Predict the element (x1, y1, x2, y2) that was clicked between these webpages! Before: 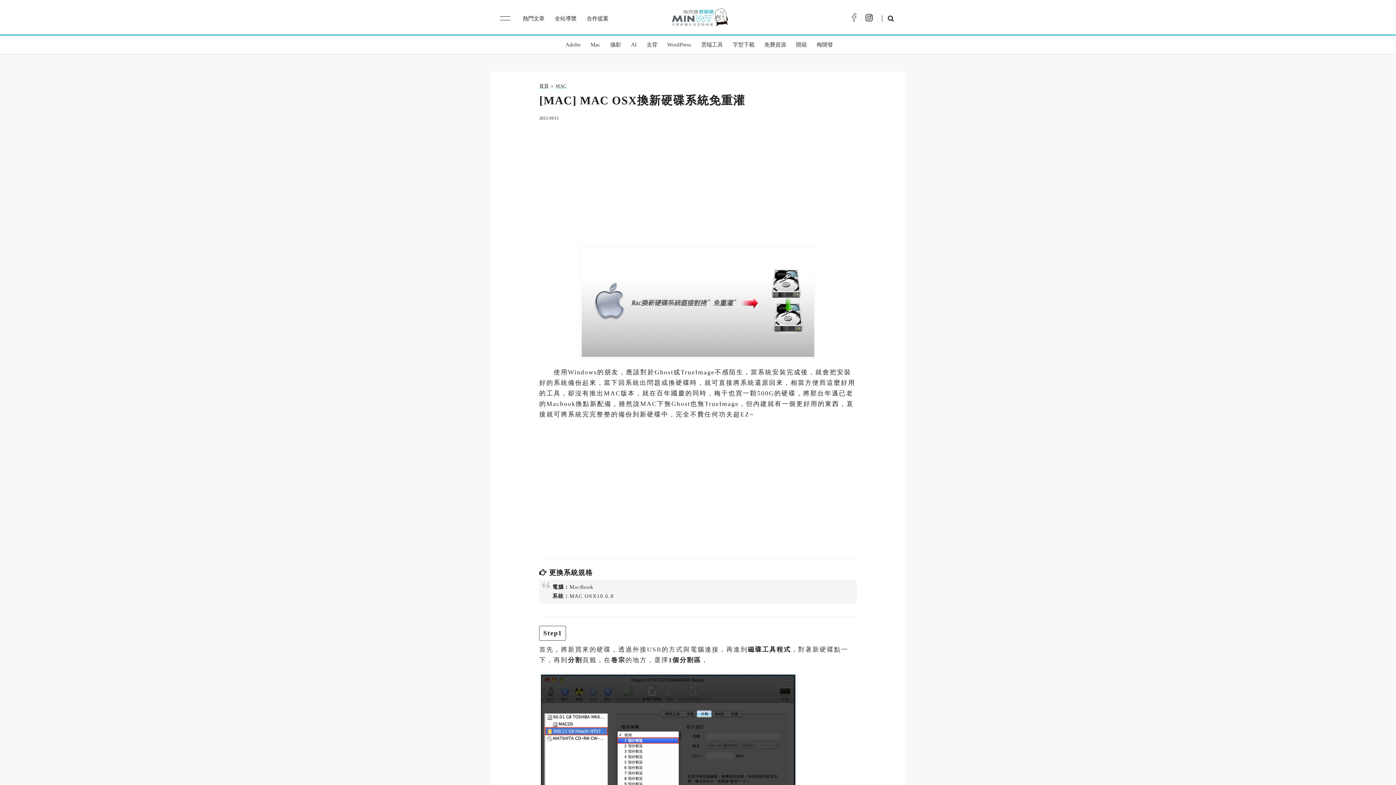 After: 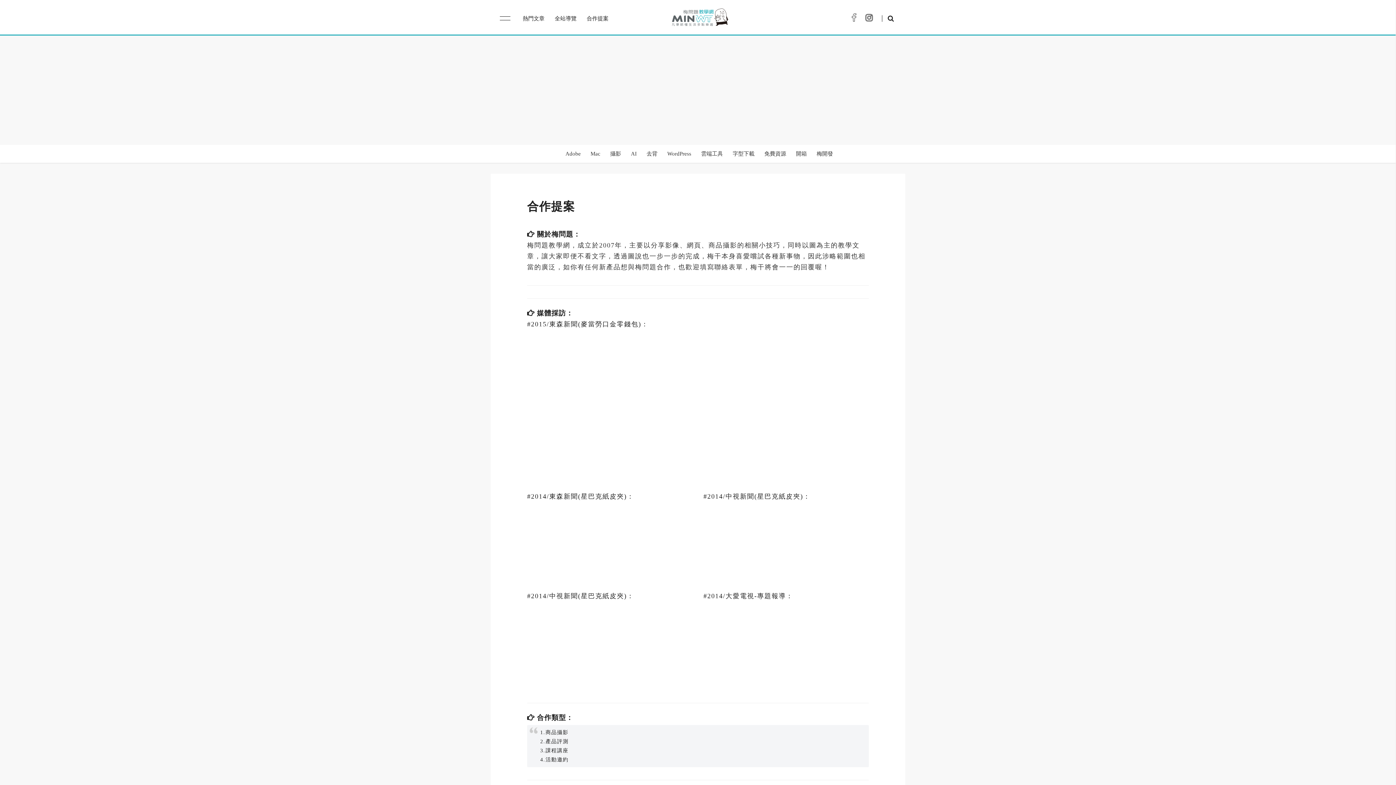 Action: bbox: (586, 15, 608, 21) label: 合作提案